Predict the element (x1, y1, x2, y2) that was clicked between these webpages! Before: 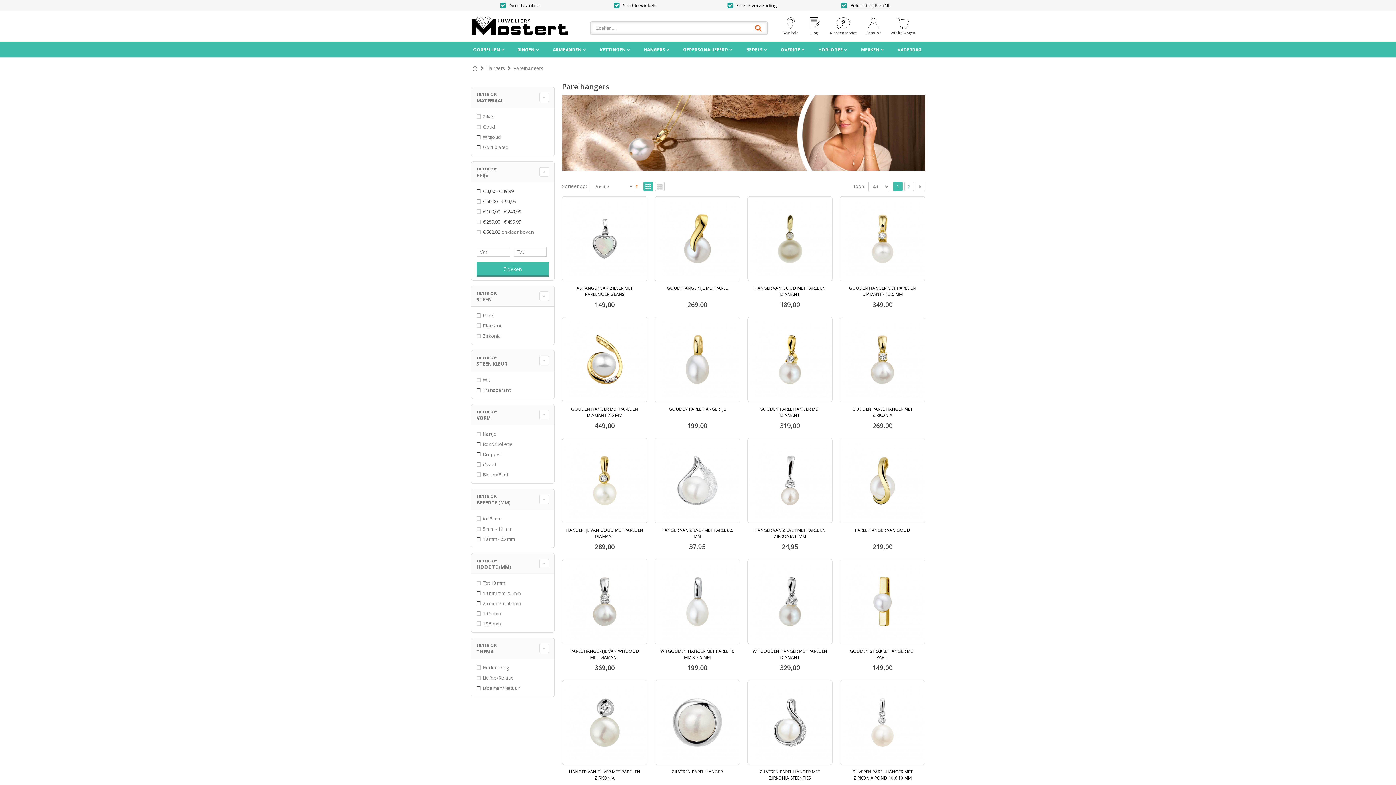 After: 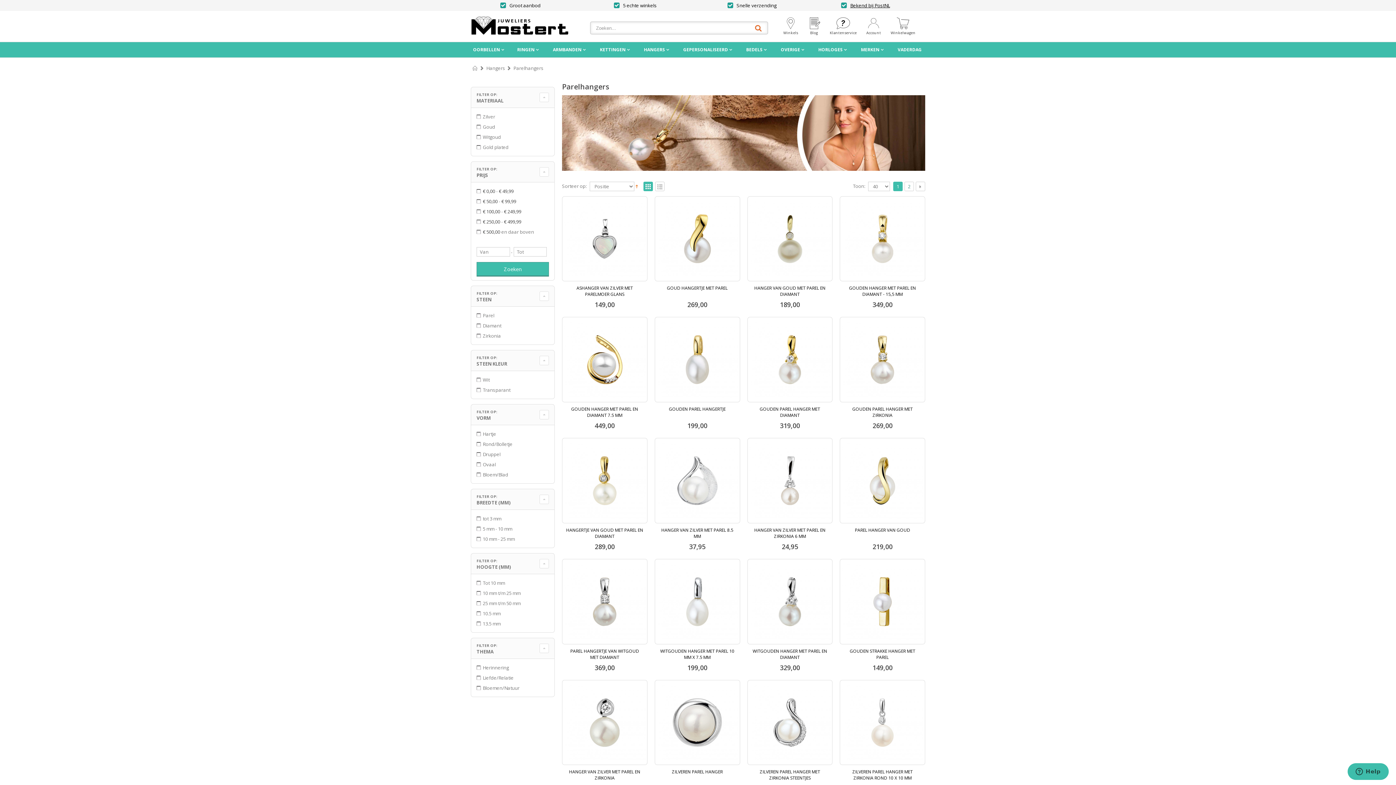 Action: bbox: (749, 22, 767, 33)